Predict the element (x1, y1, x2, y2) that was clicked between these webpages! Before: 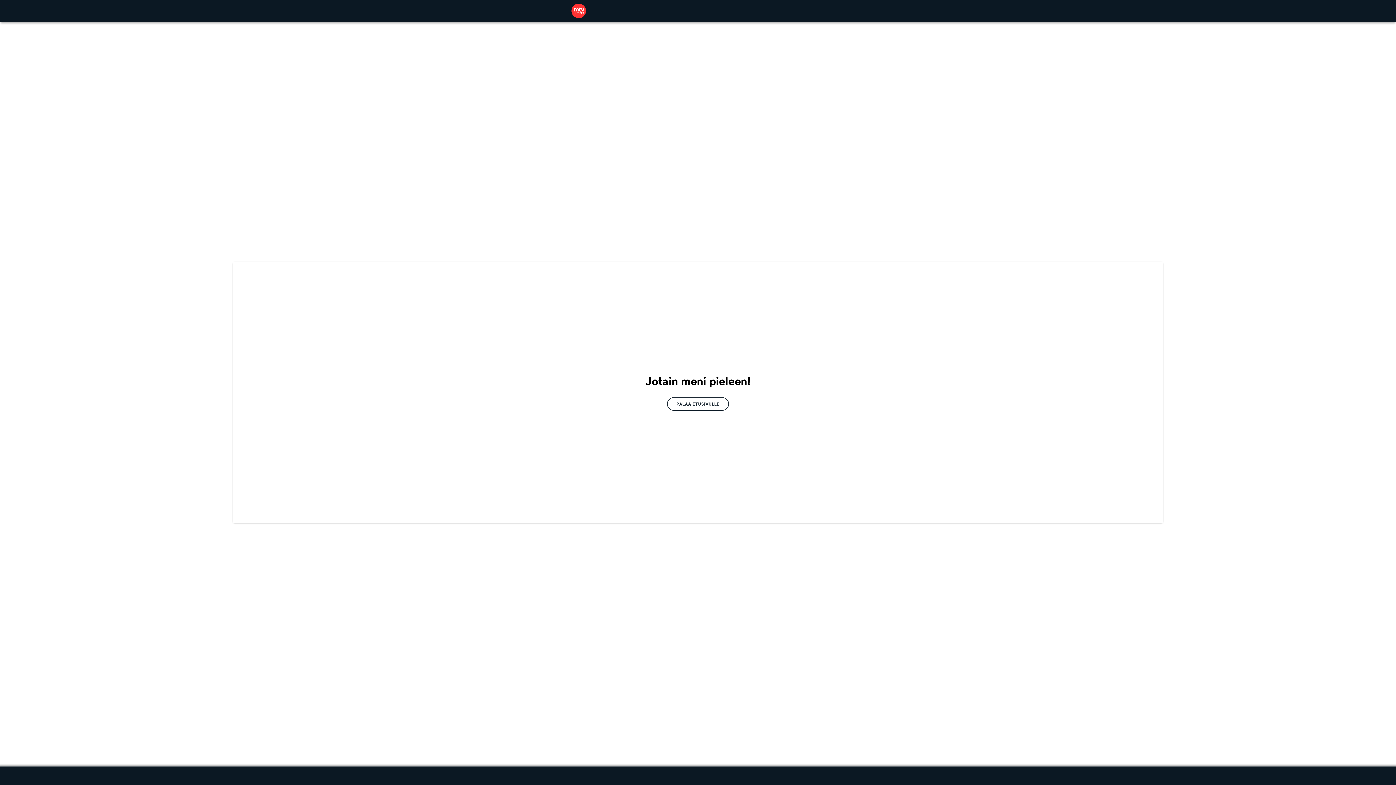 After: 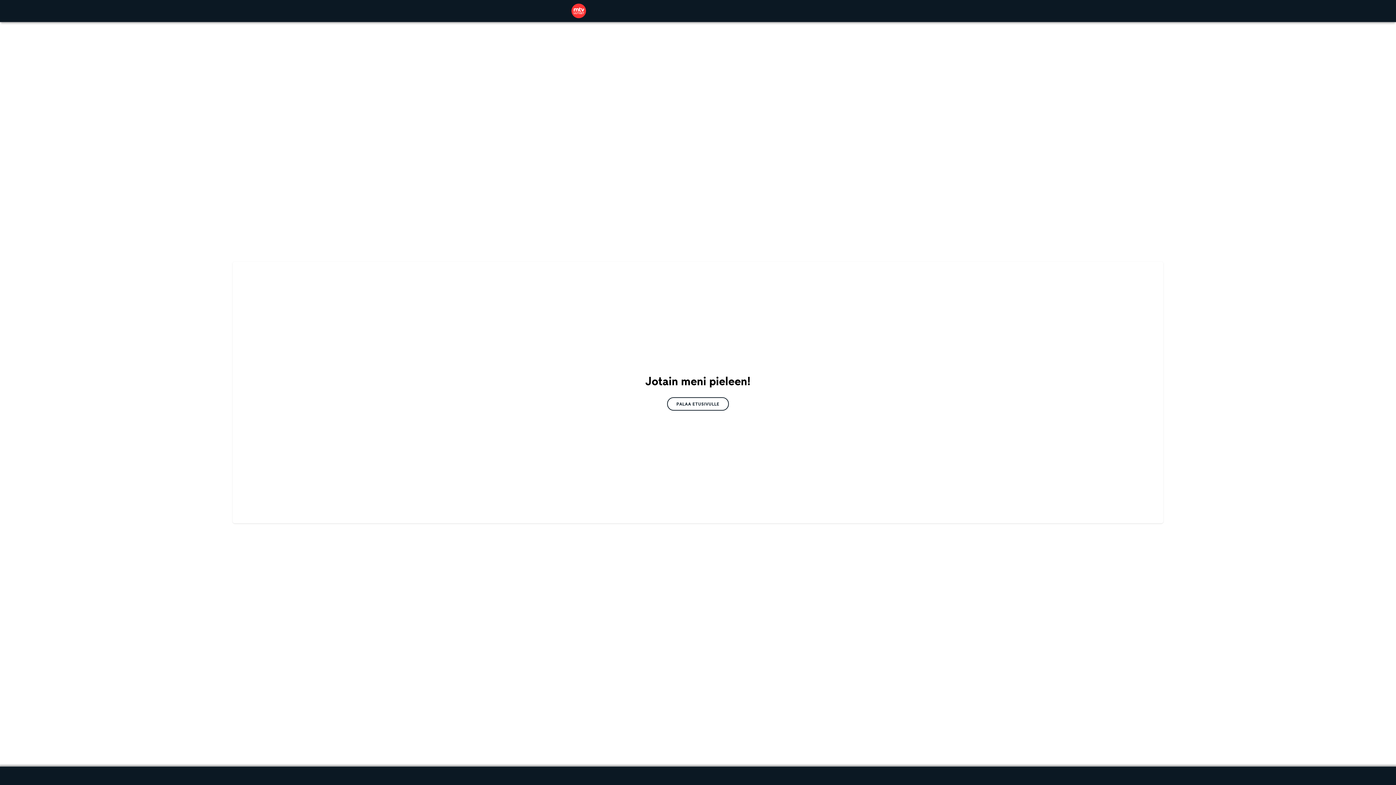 Action: bbox: (667, 397, 729, 410) label: PALAA ETUSIVULLE